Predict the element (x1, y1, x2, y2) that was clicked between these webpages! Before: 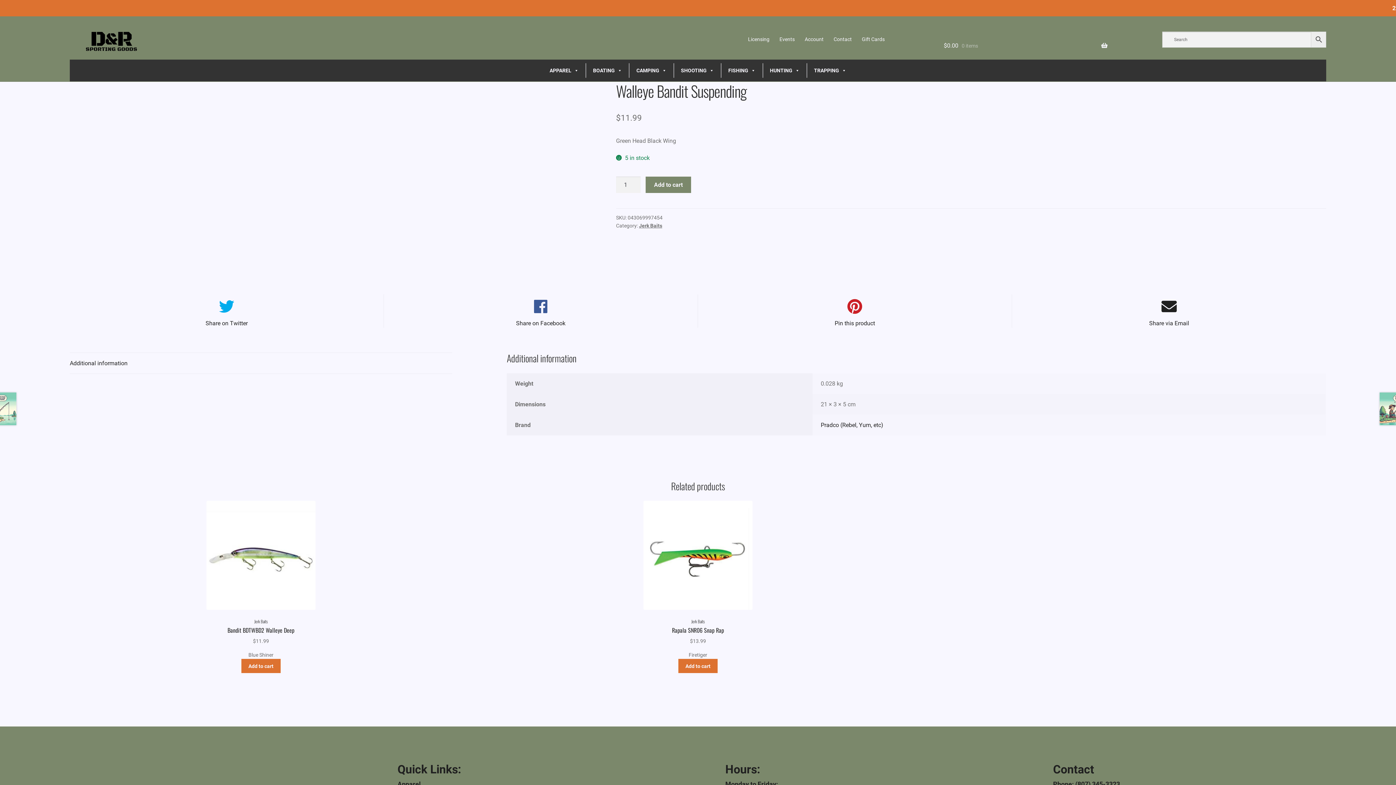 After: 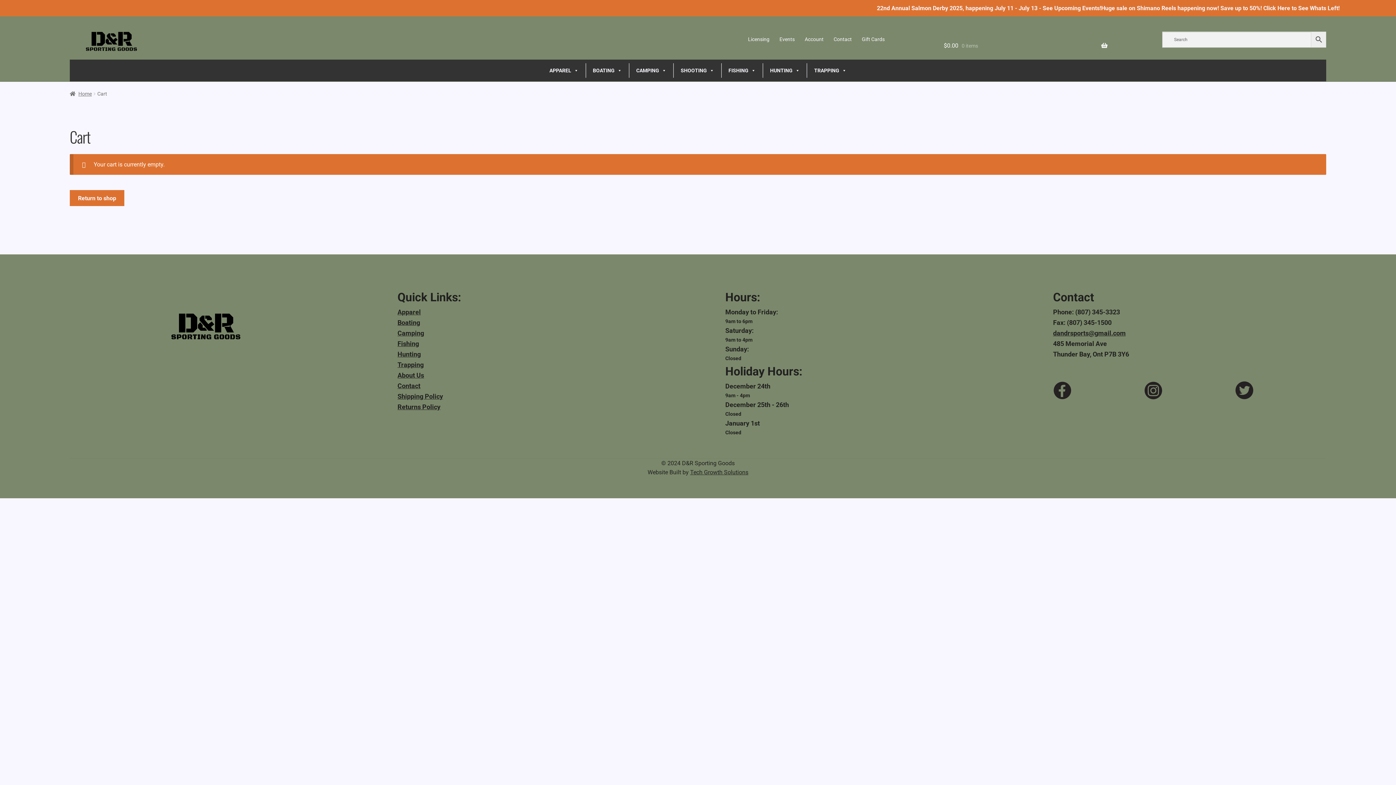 Action: label: $0.00 0 items bbox: (944, 31, 1107, 59)